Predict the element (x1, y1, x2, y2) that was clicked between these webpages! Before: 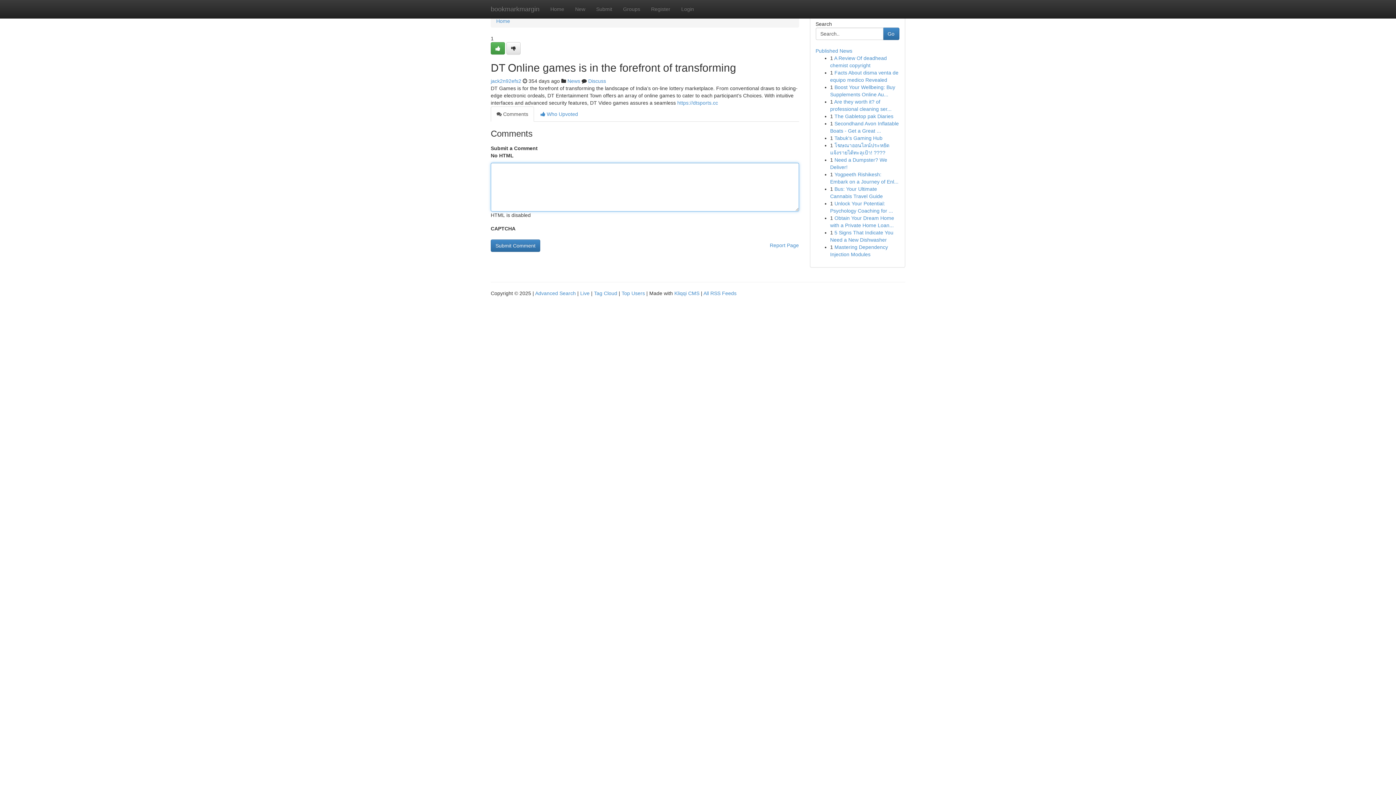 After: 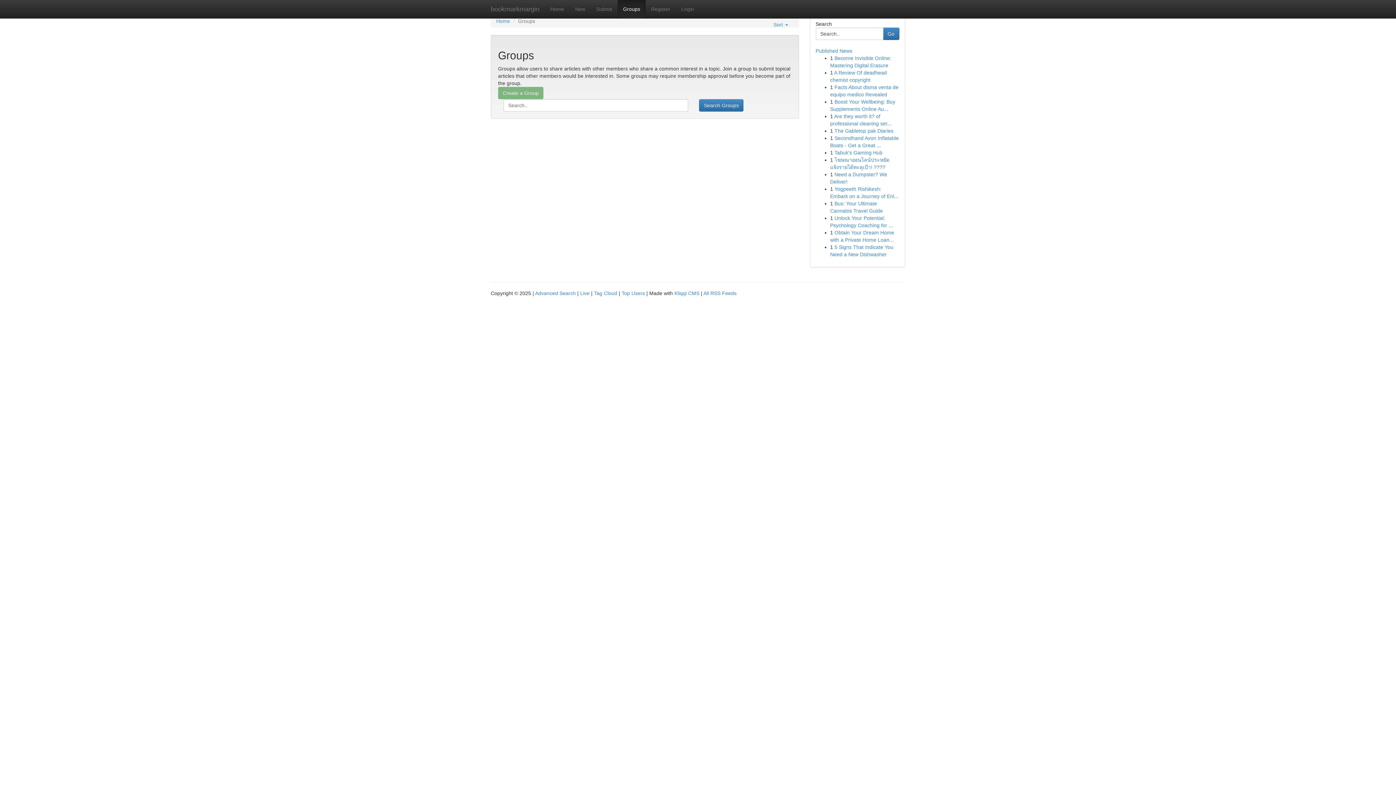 Action: label: News bbox: (567, 78, 580, 84)